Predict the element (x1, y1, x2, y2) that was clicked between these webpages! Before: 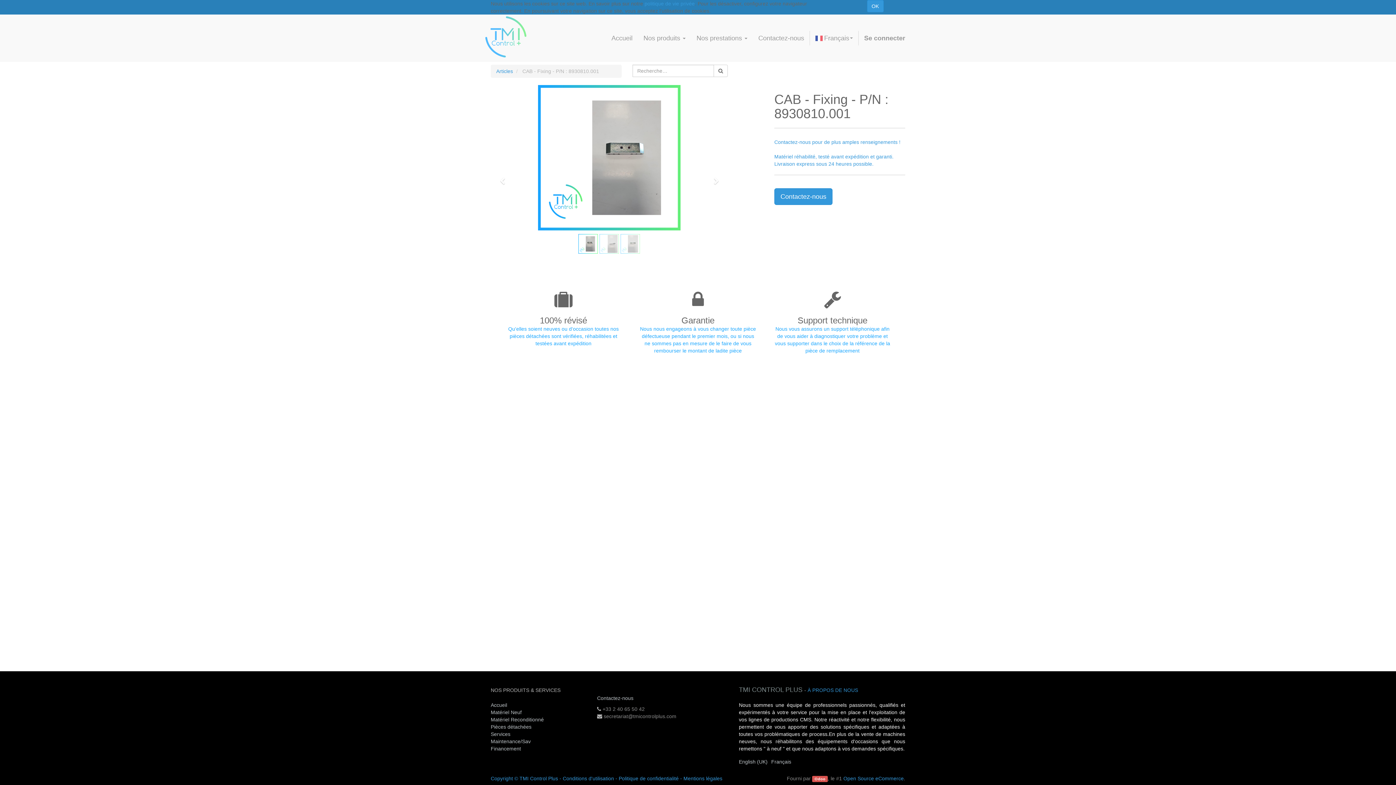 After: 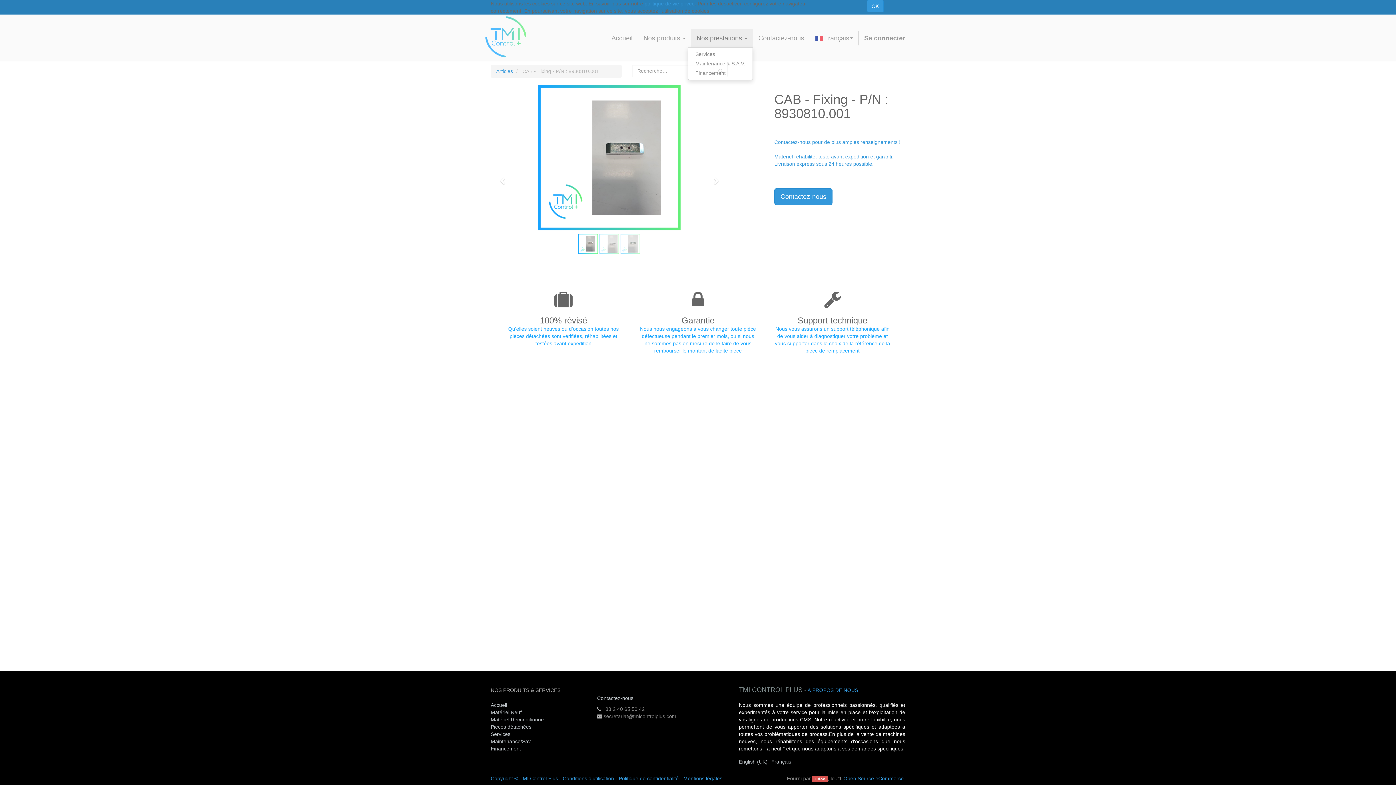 Action: bbox: (691, 29, 753, 47) label: Nos prestations 